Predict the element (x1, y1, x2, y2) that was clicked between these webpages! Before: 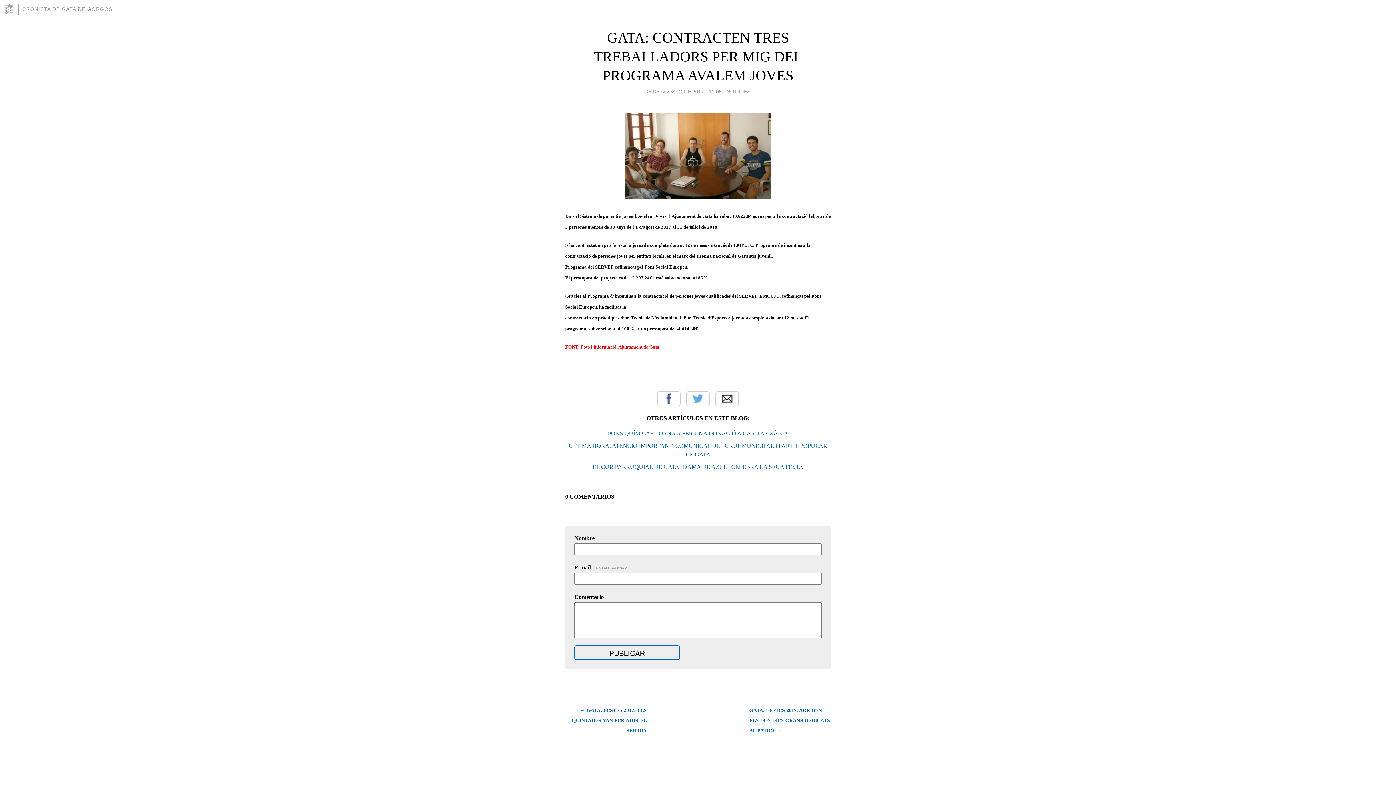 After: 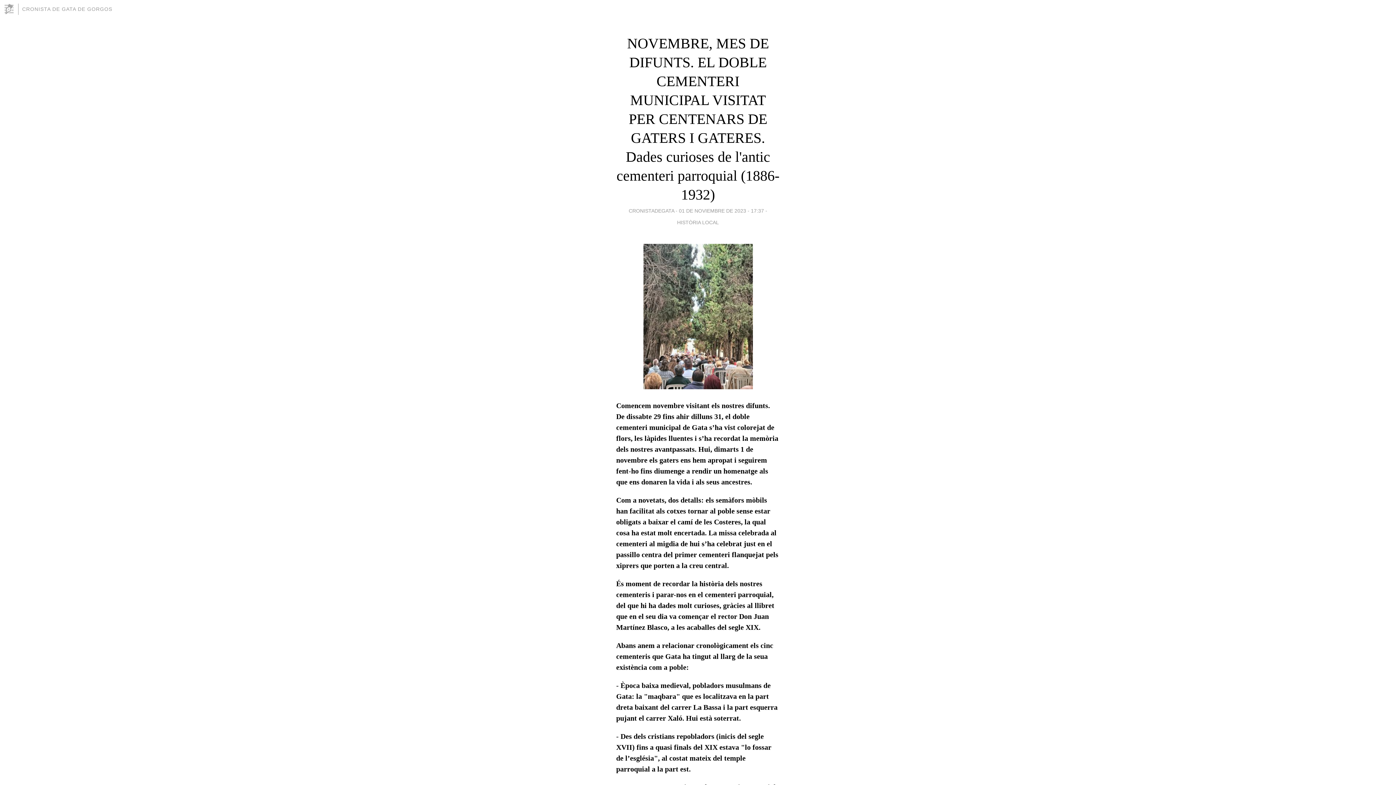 Action: label: CRONISTA DE GATA DE GORGOS bbox: (22, 6, 112, 12)